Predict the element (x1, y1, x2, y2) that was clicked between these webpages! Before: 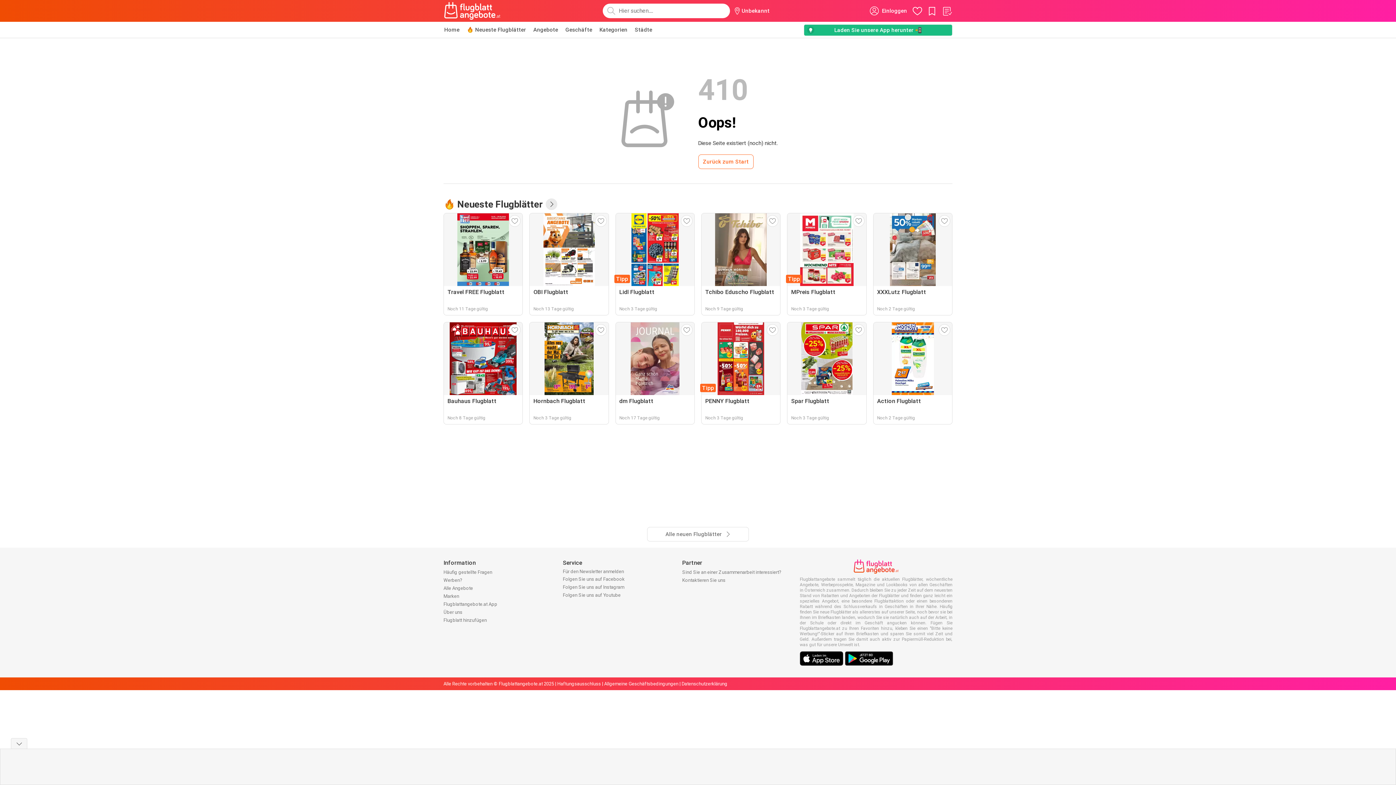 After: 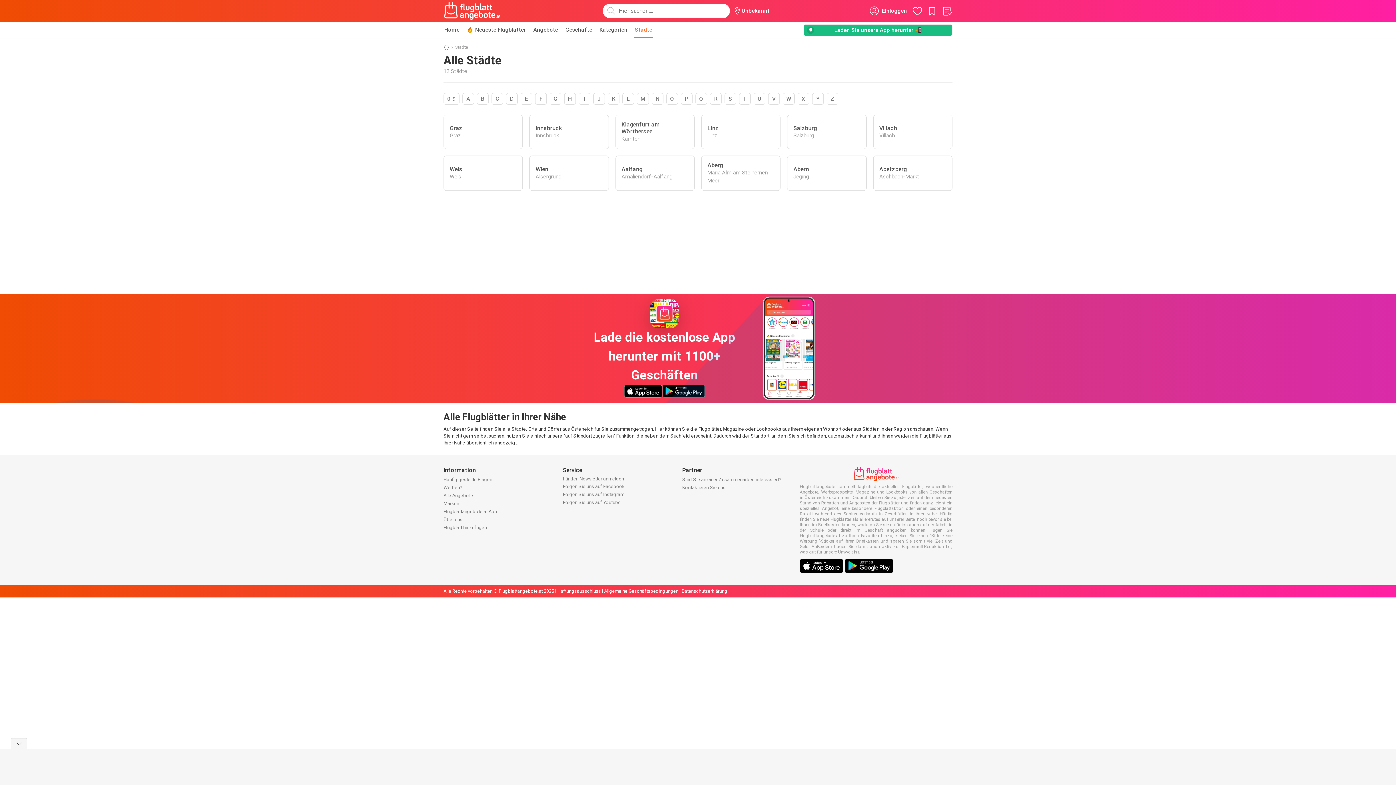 Action: bbox: (634, 21, 653, 37) label: Städte